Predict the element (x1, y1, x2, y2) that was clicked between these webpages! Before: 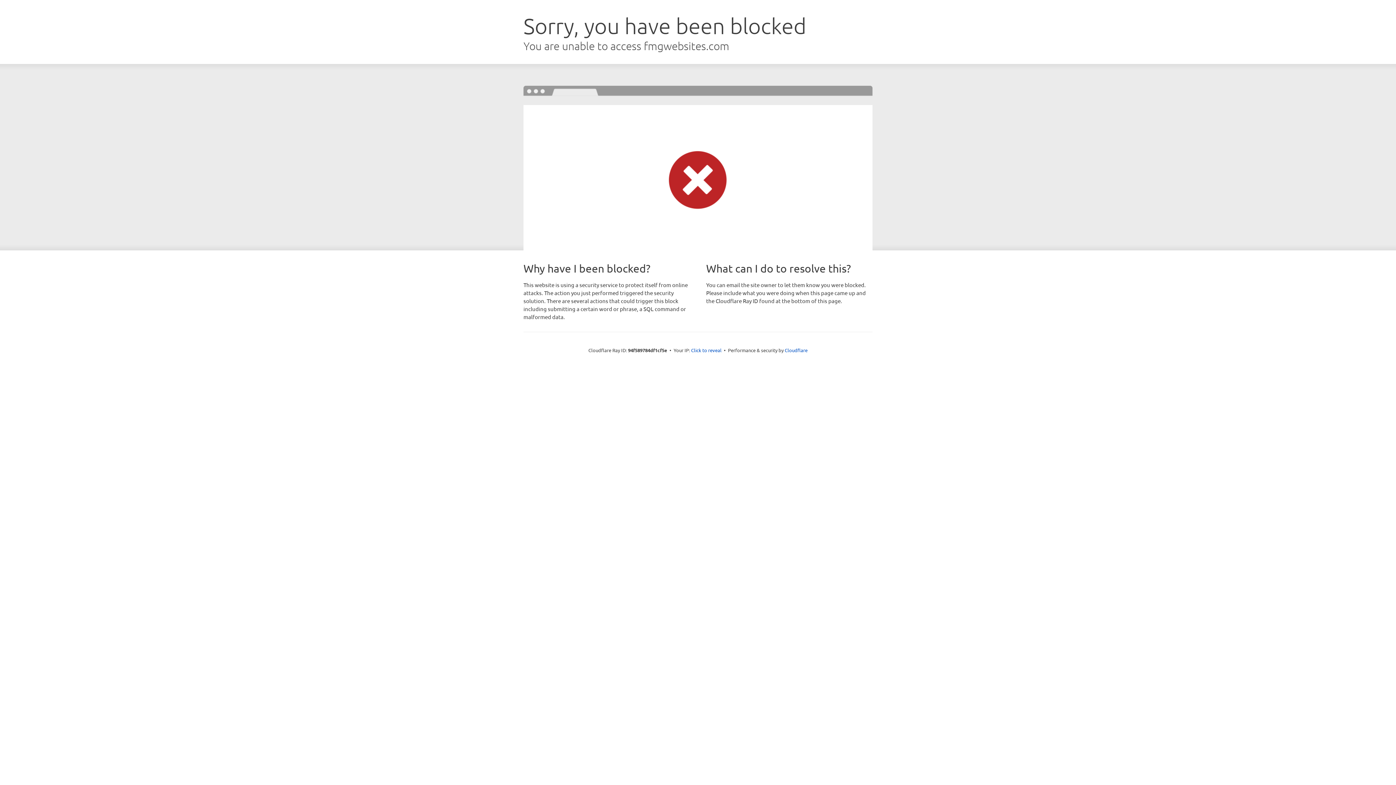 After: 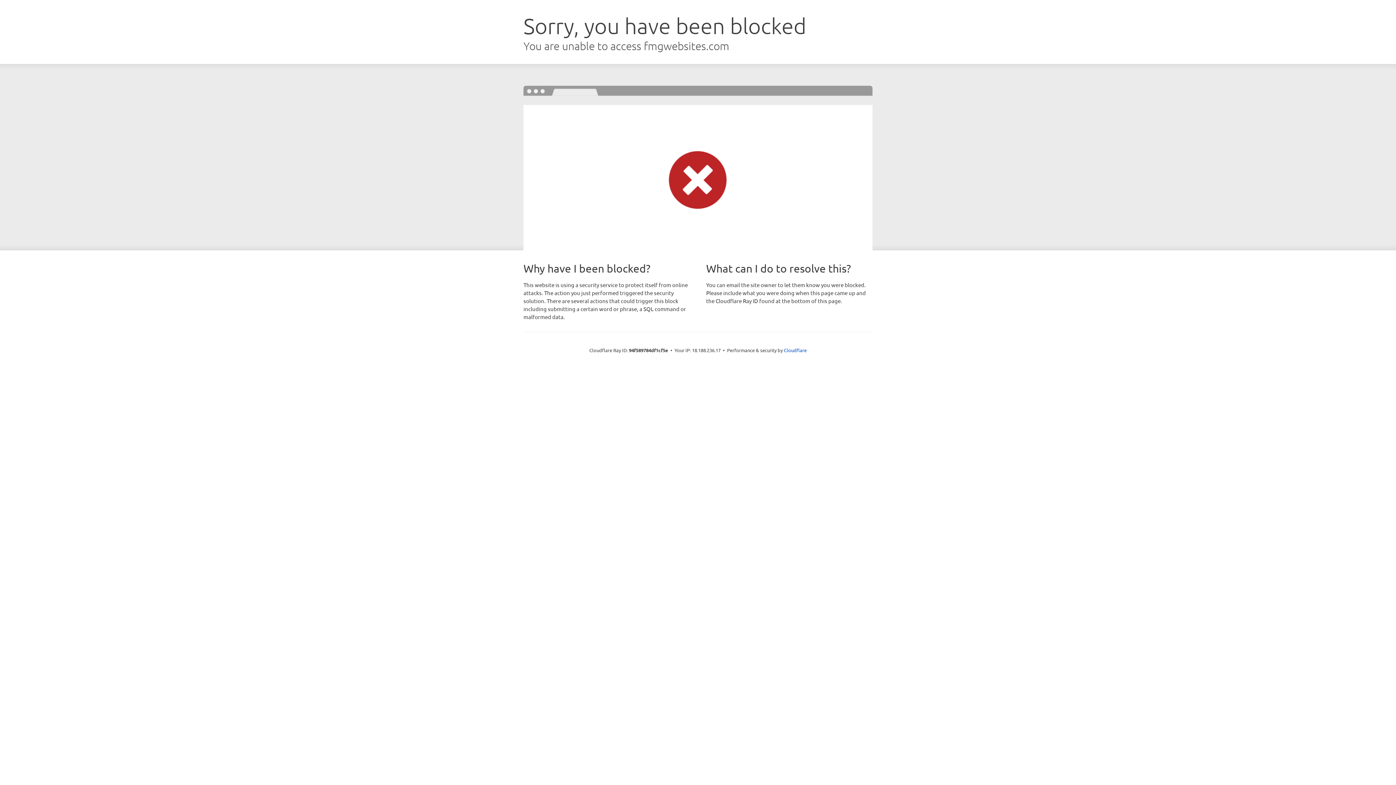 Action: label: Click to reveal bbox: (691, 346, 721, 353)